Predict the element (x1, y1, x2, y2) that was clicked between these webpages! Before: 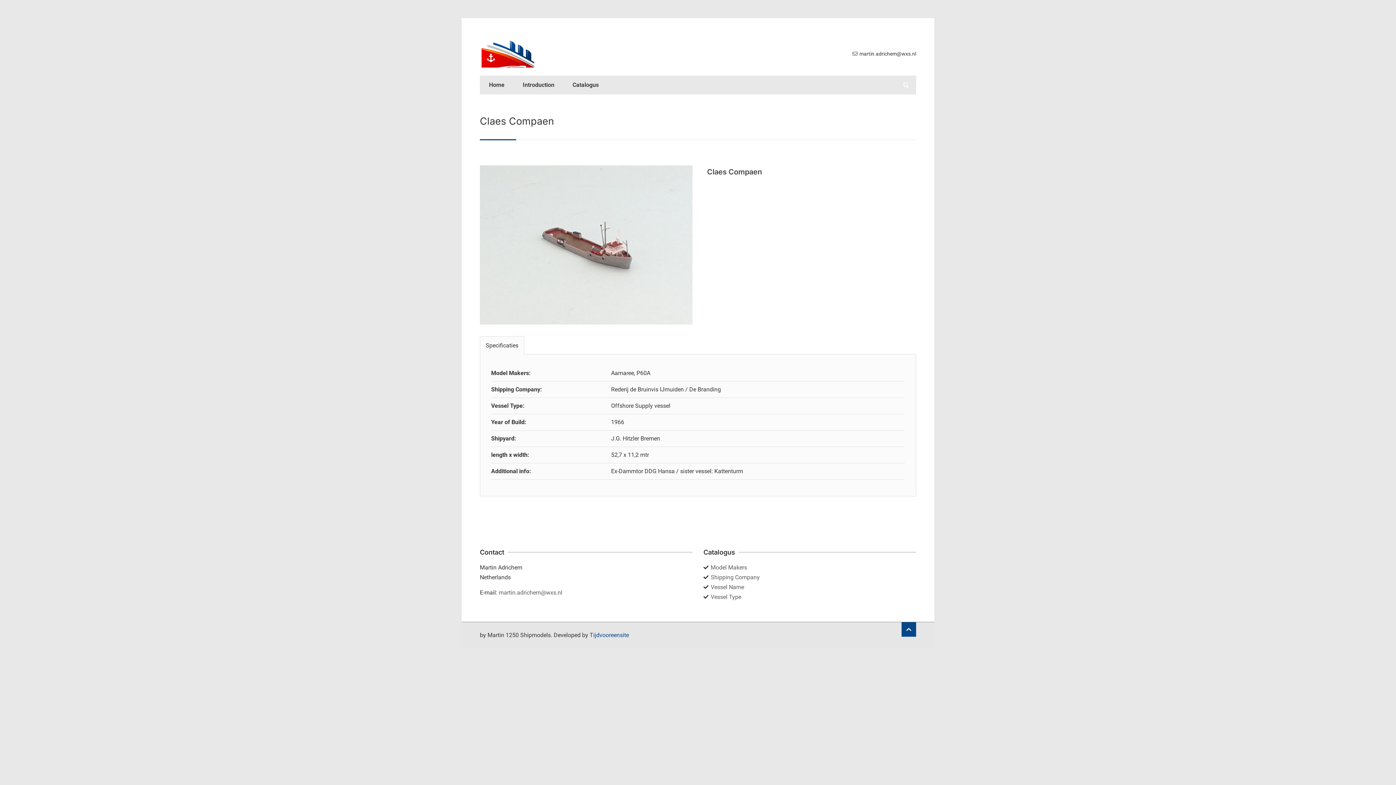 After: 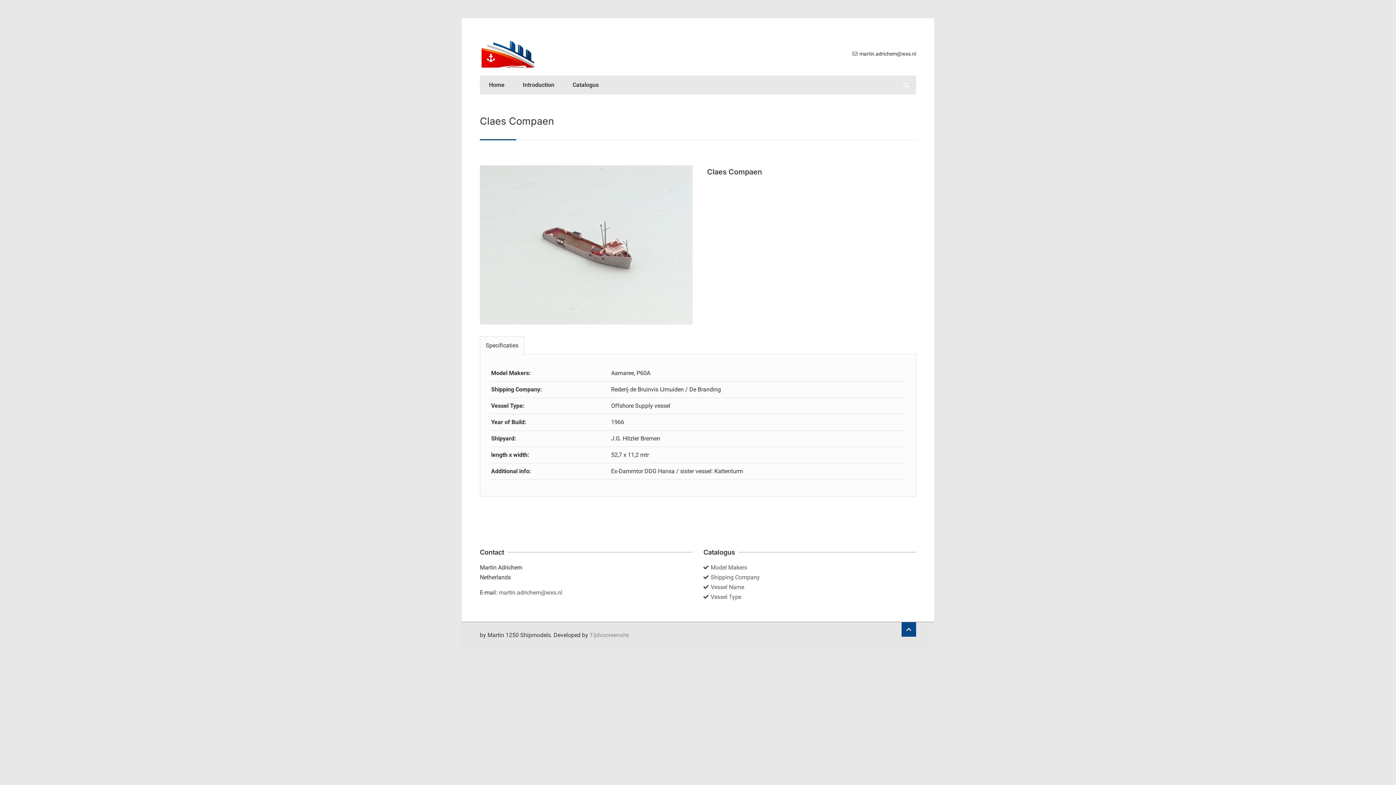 Action: bbox: (589, 631, 629, 638) label: Tijdvooreensite